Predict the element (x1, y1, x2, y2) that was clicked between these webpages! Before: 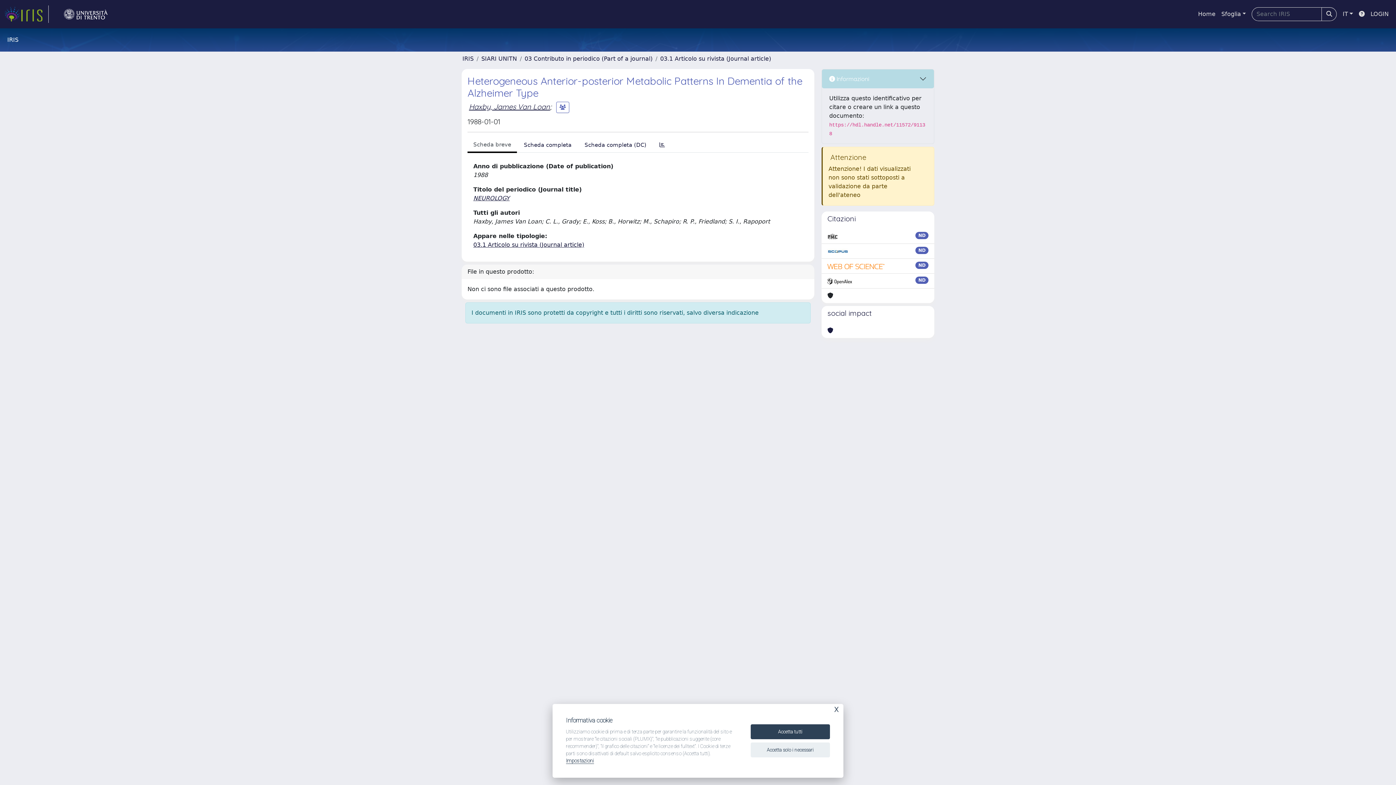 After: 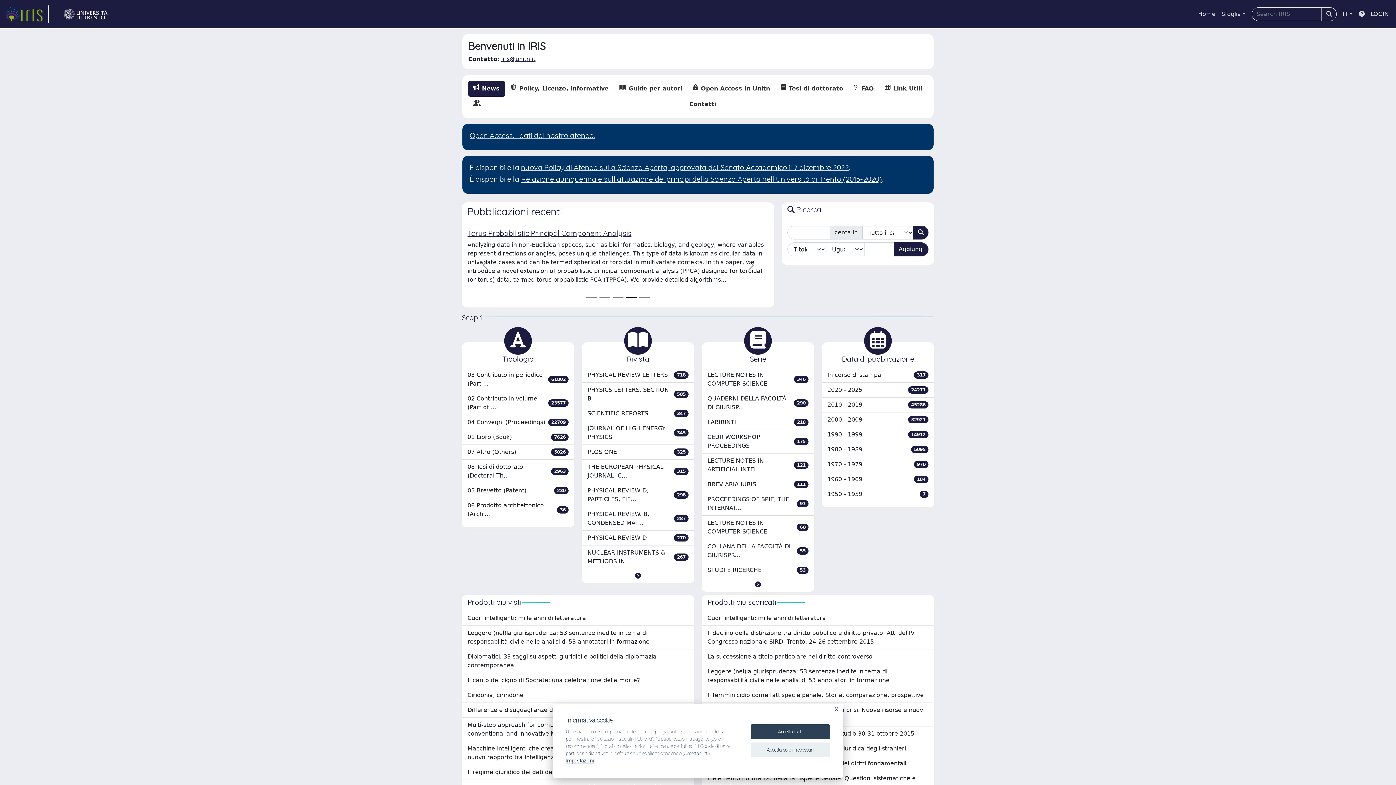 Action: bbox: (4, 5, 48, 22) label: link homepage